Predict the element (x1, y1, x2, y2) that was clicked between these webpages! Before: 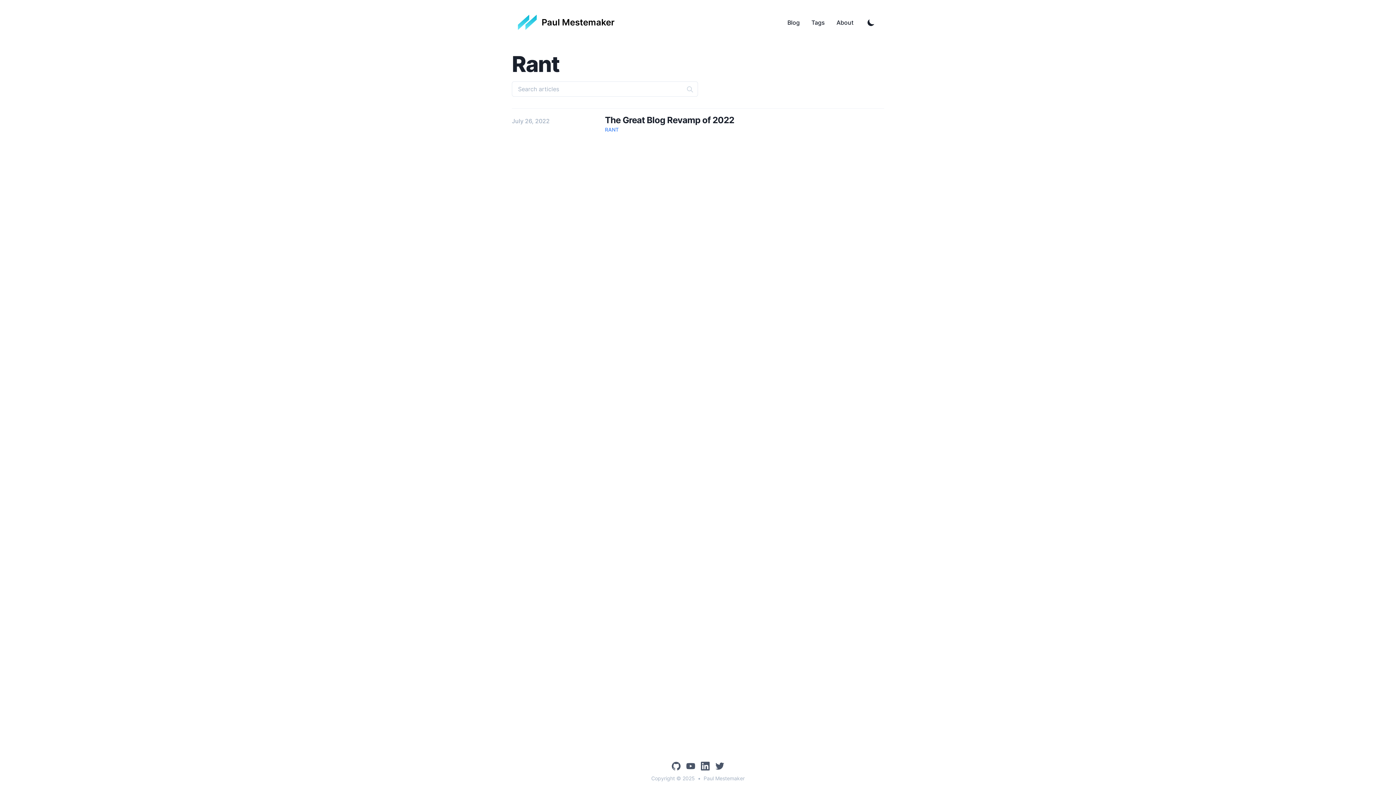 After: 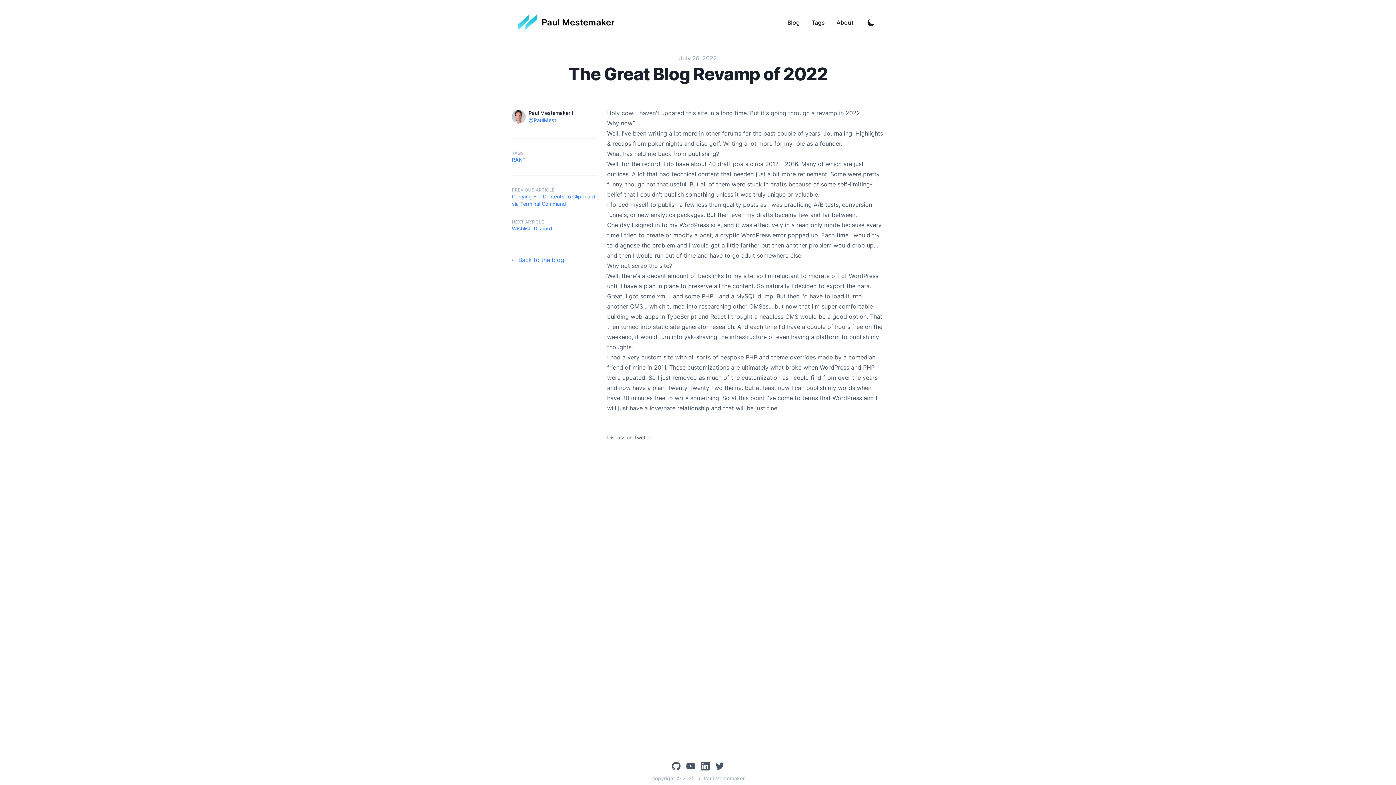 Action: label: The Great Blog Revamp of 2022 bbox: (605, 114, 734, 125)